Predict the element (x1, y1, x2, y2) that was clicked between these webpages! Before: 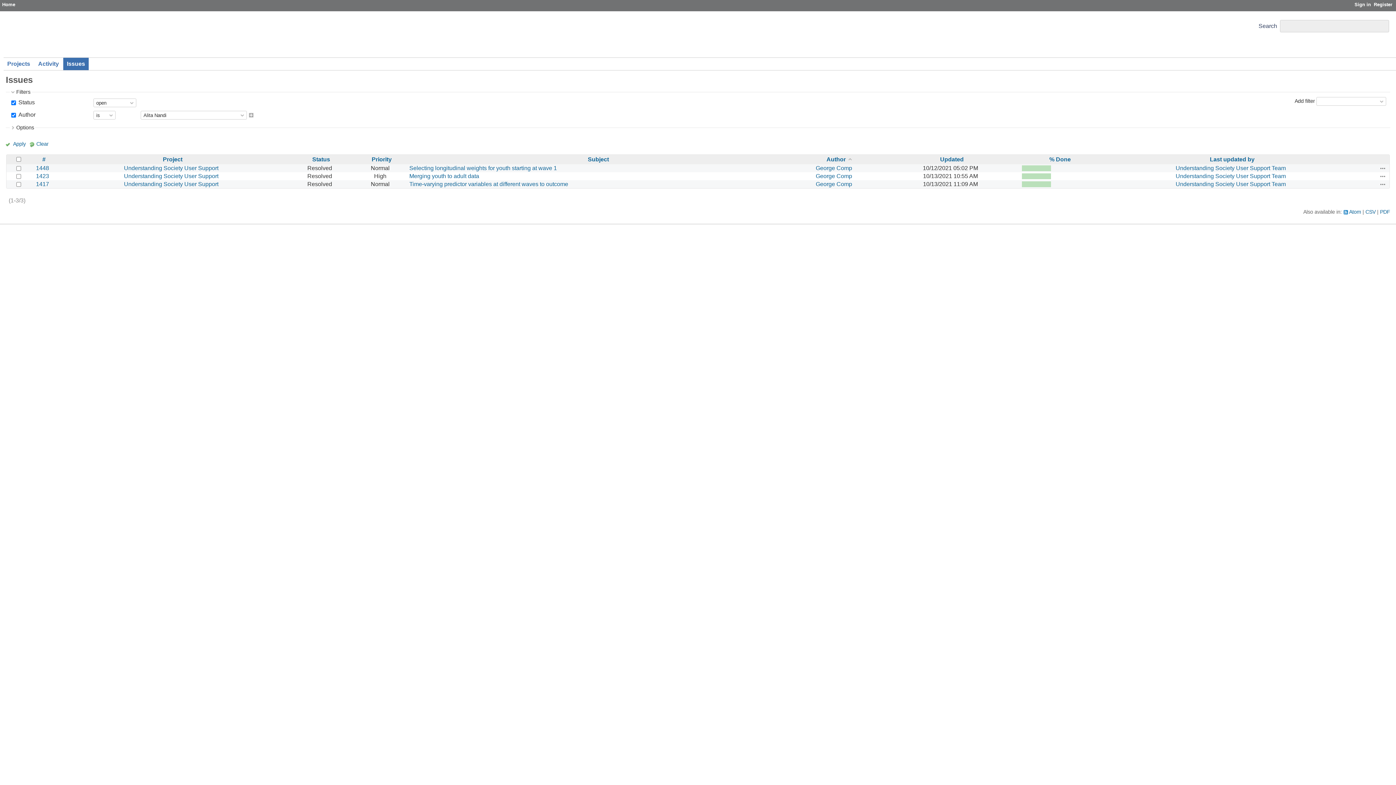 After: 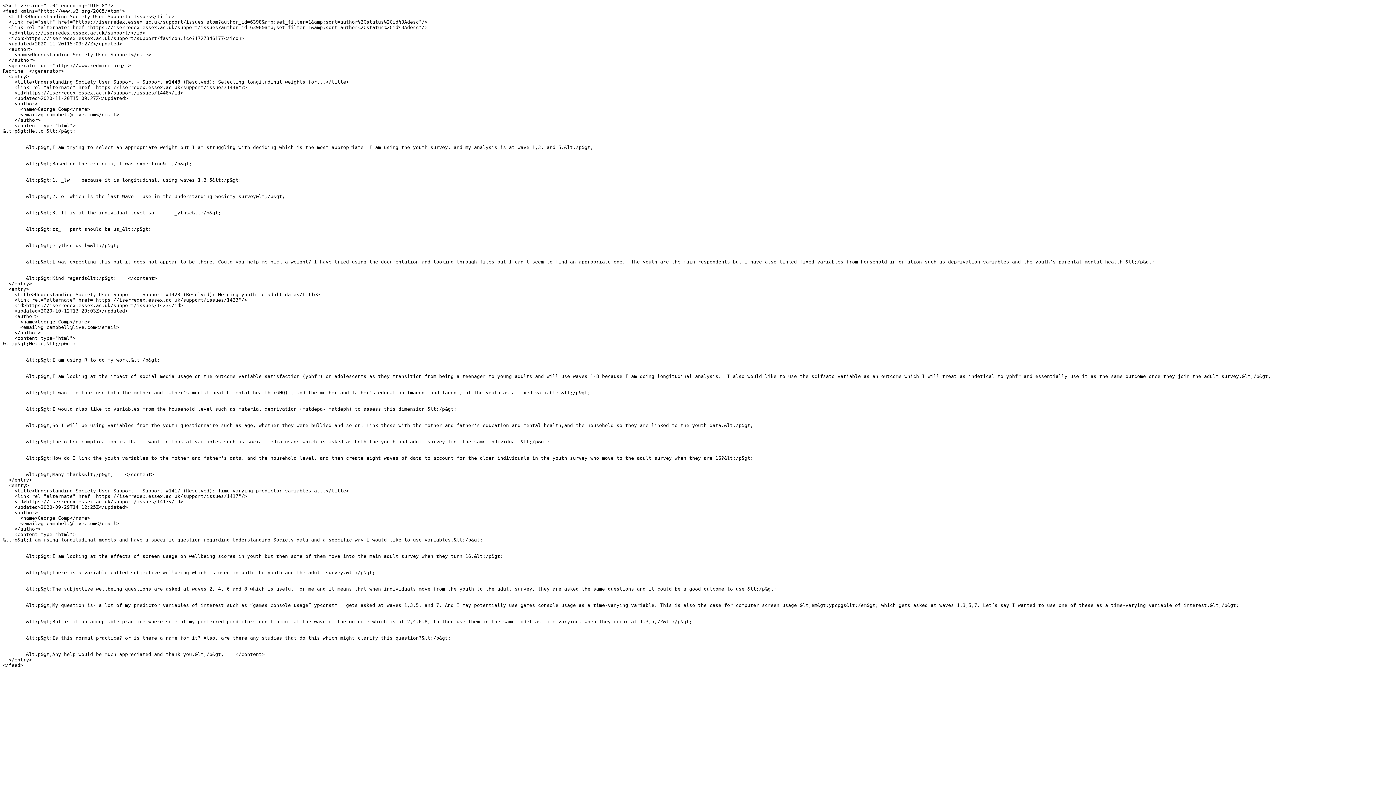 Action: label: Atom bbox: (1343, 208, 1361, 216)